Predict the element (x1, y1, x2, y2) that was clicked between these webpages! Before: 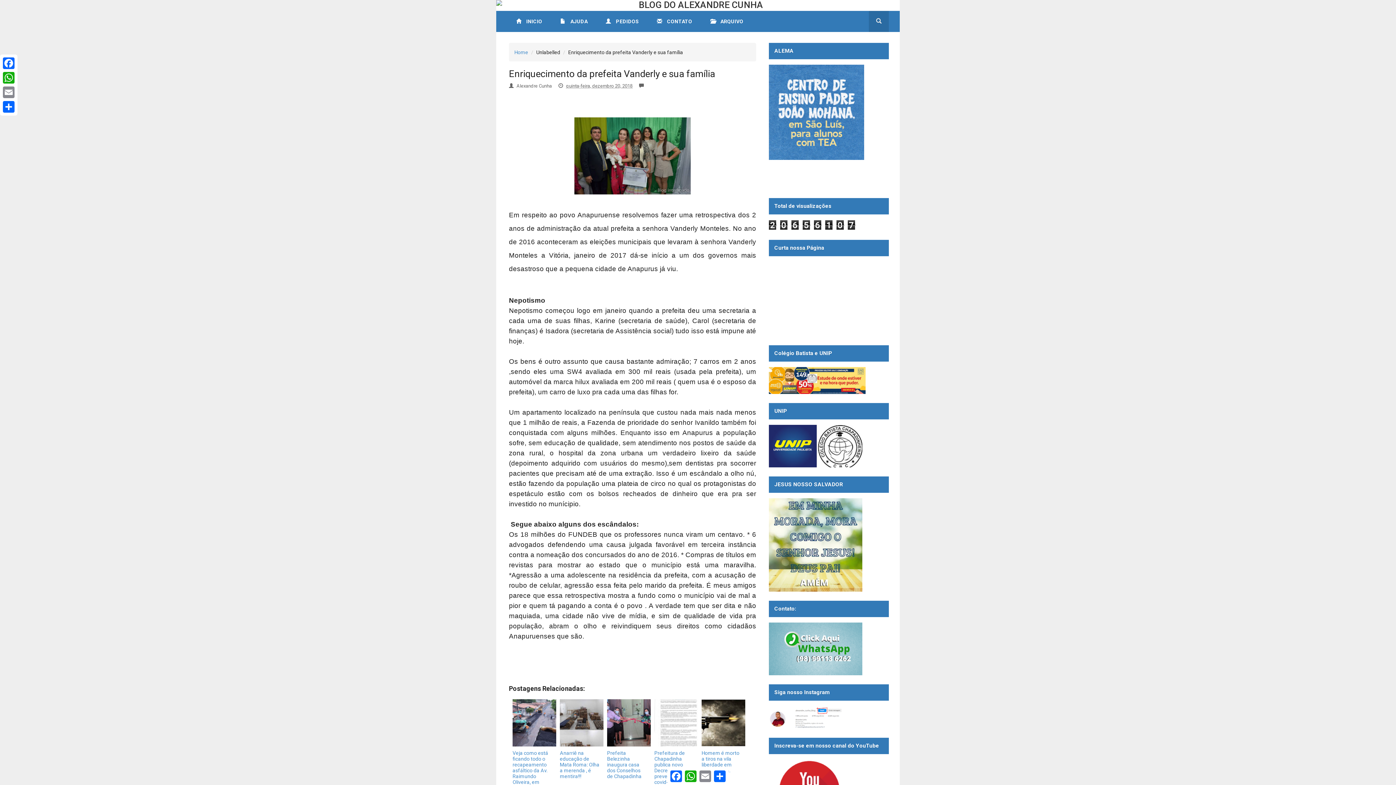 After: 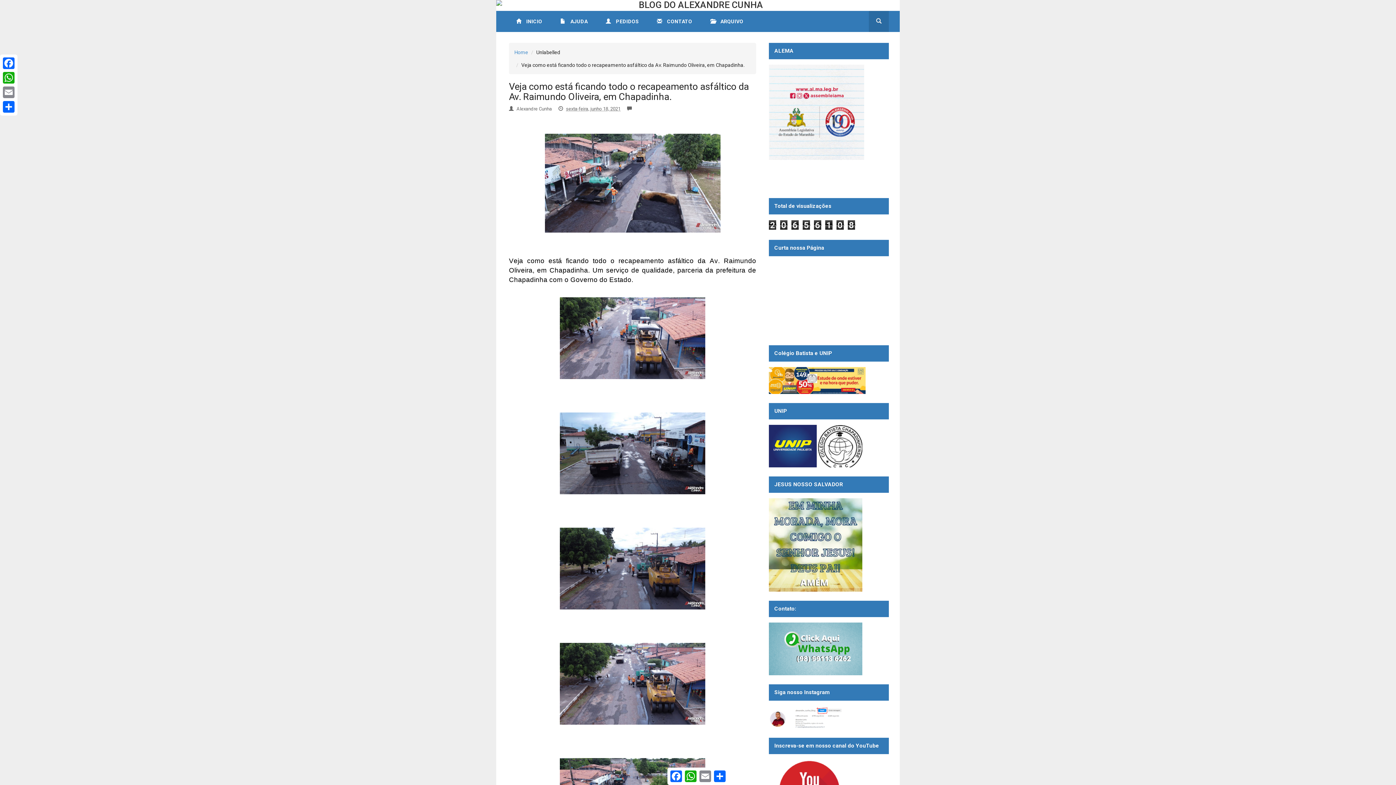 Action: label: Veja como está ficando todo o recapeamento asfáltico da Av. Raimundo Oliveira, em Chapadinha. bbox: (512, 750, 548, 791)